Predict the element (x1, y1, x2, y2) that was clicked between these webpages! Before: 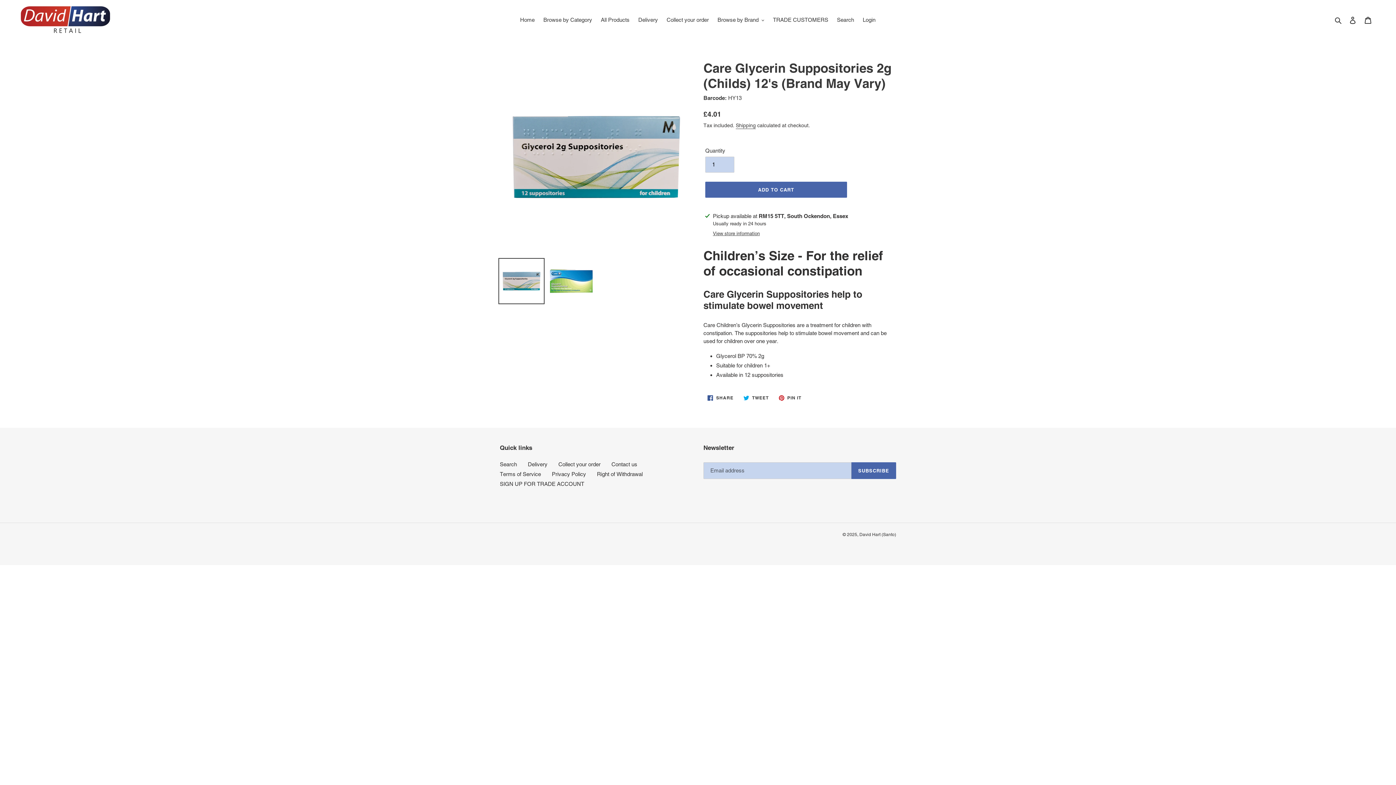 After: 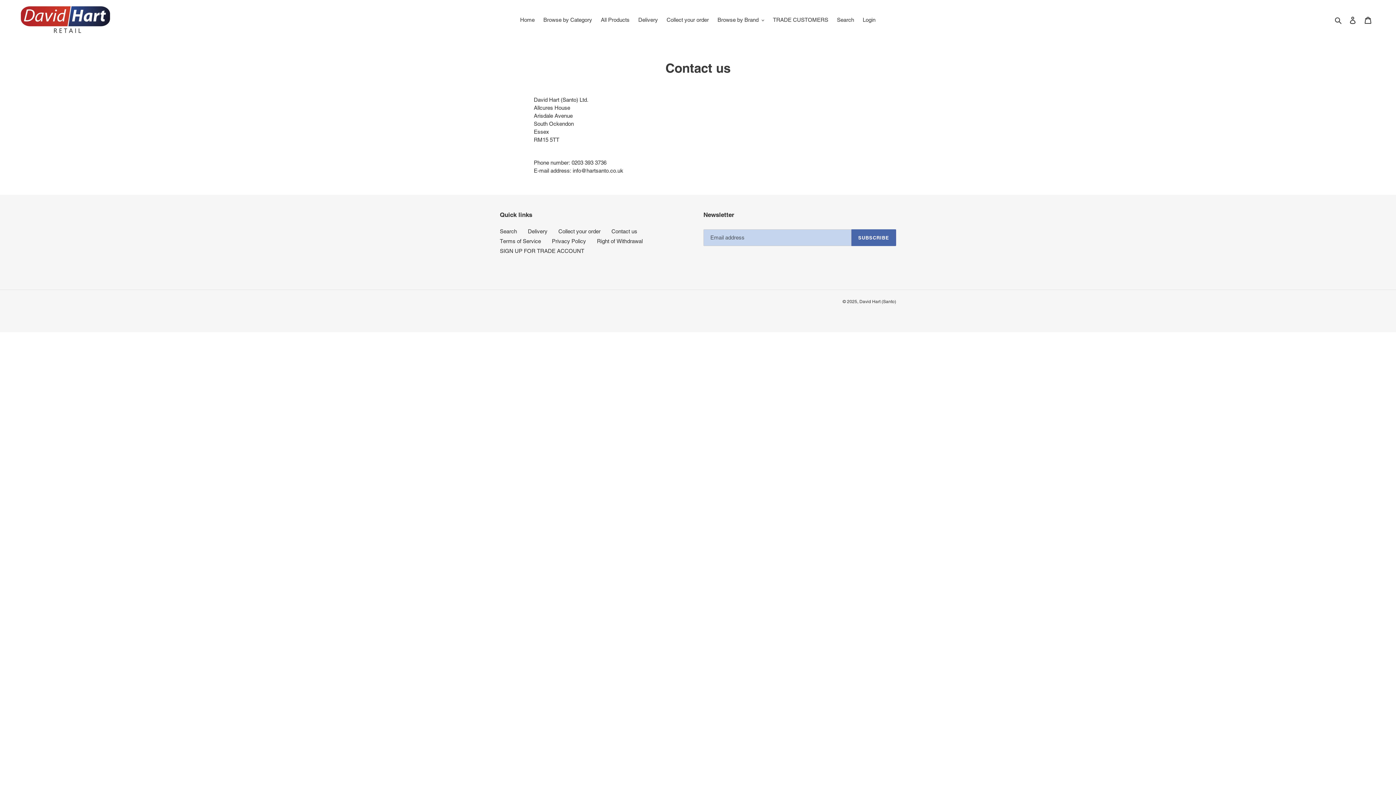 Action: label: Contact us bbox: (611, 461, 637, 467)